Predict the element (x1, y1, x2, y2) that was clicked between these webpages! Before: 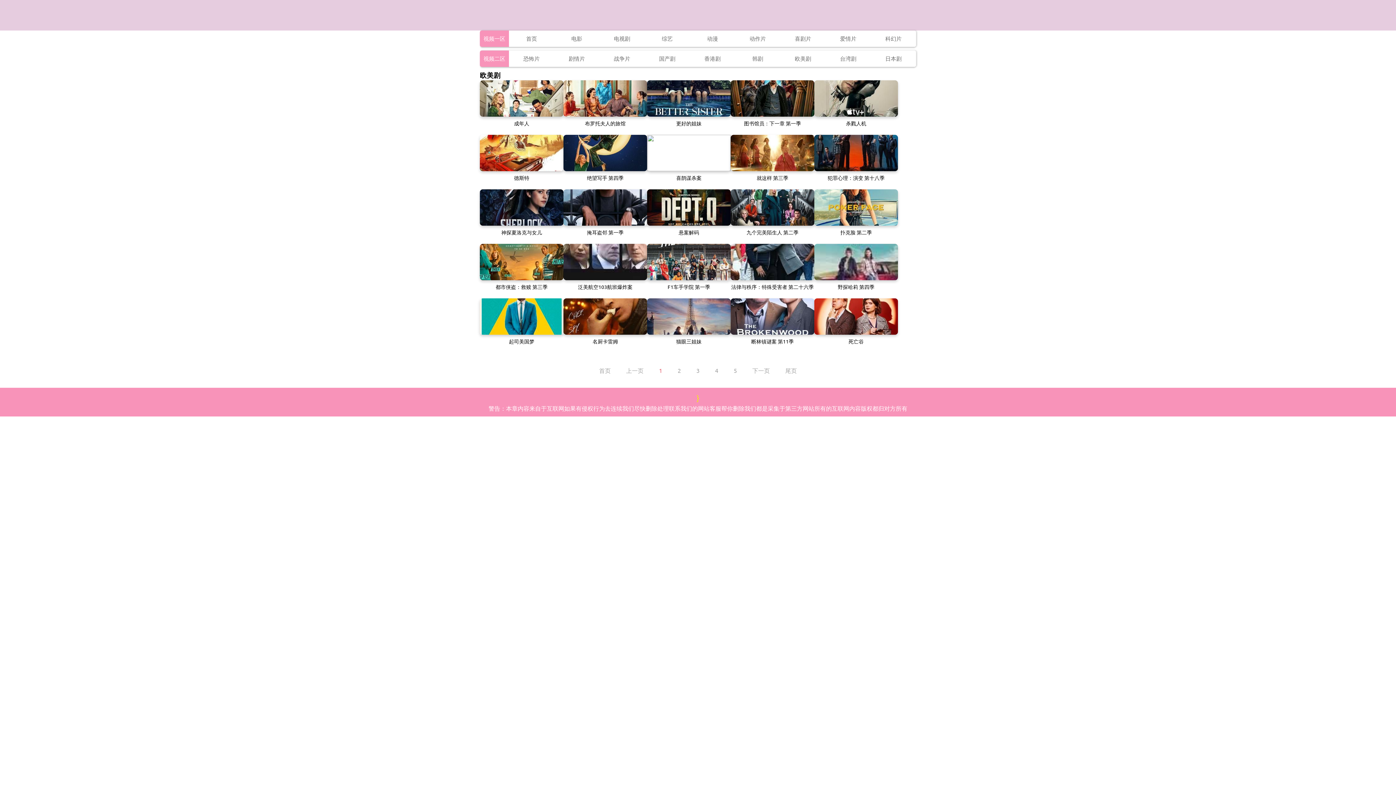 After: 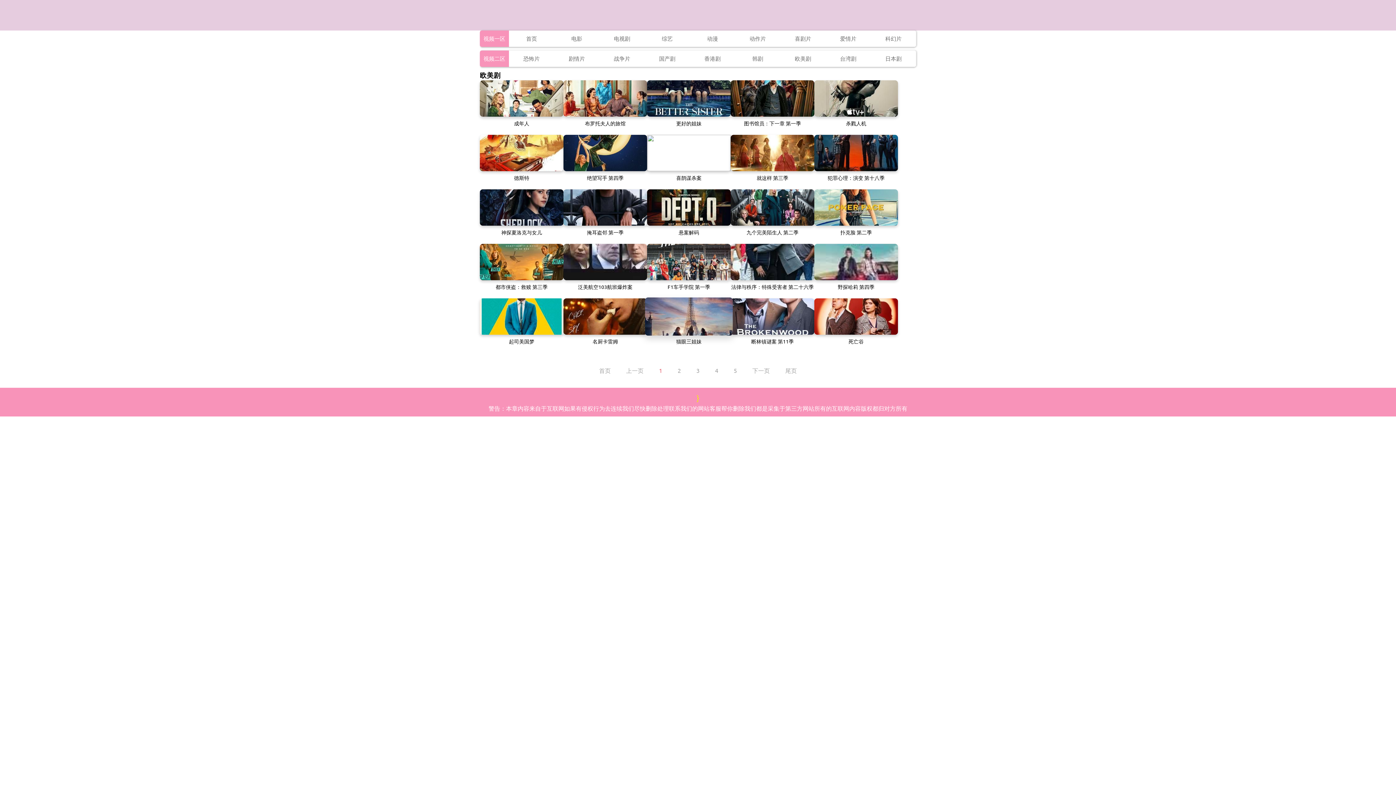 Action: bbox: (647, 298, 730, 353) label: 猫眼三姐妹